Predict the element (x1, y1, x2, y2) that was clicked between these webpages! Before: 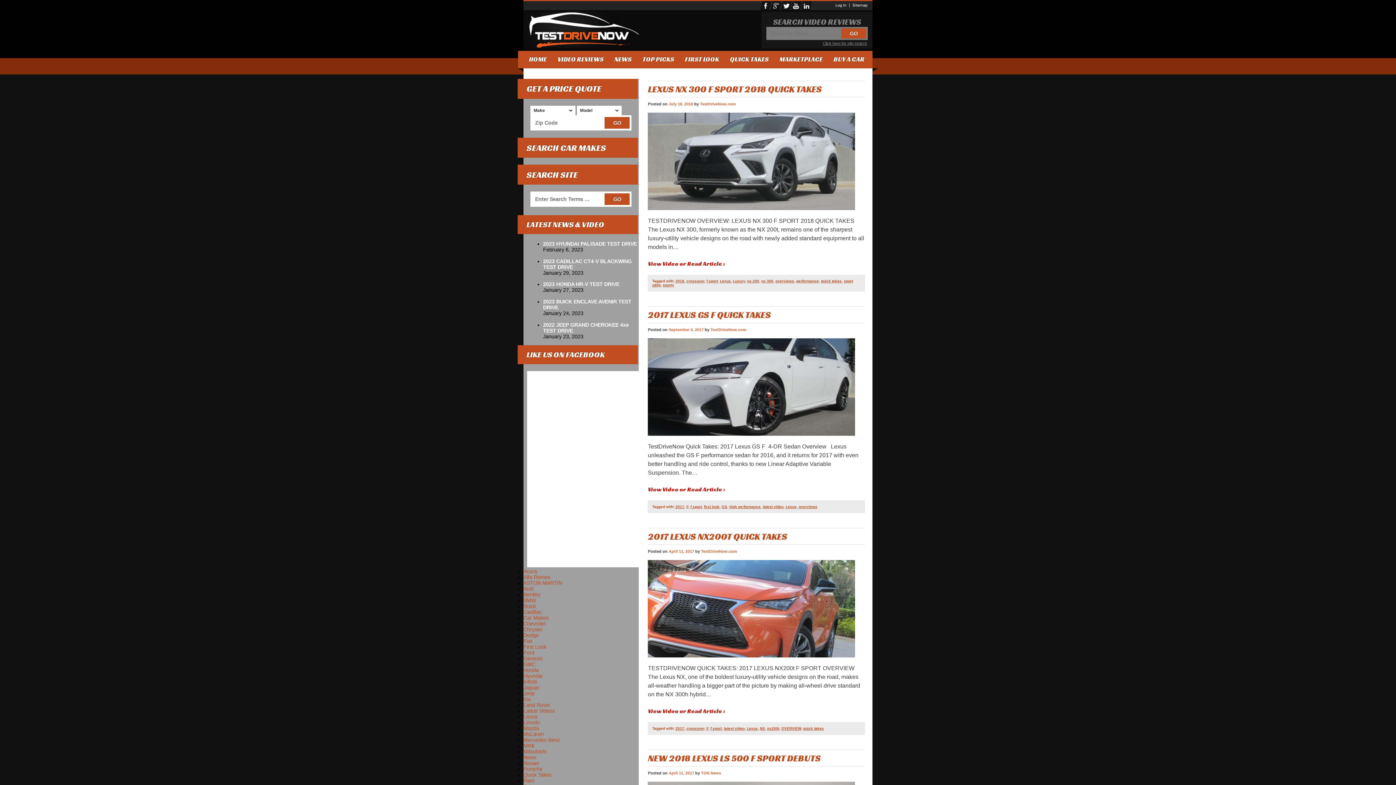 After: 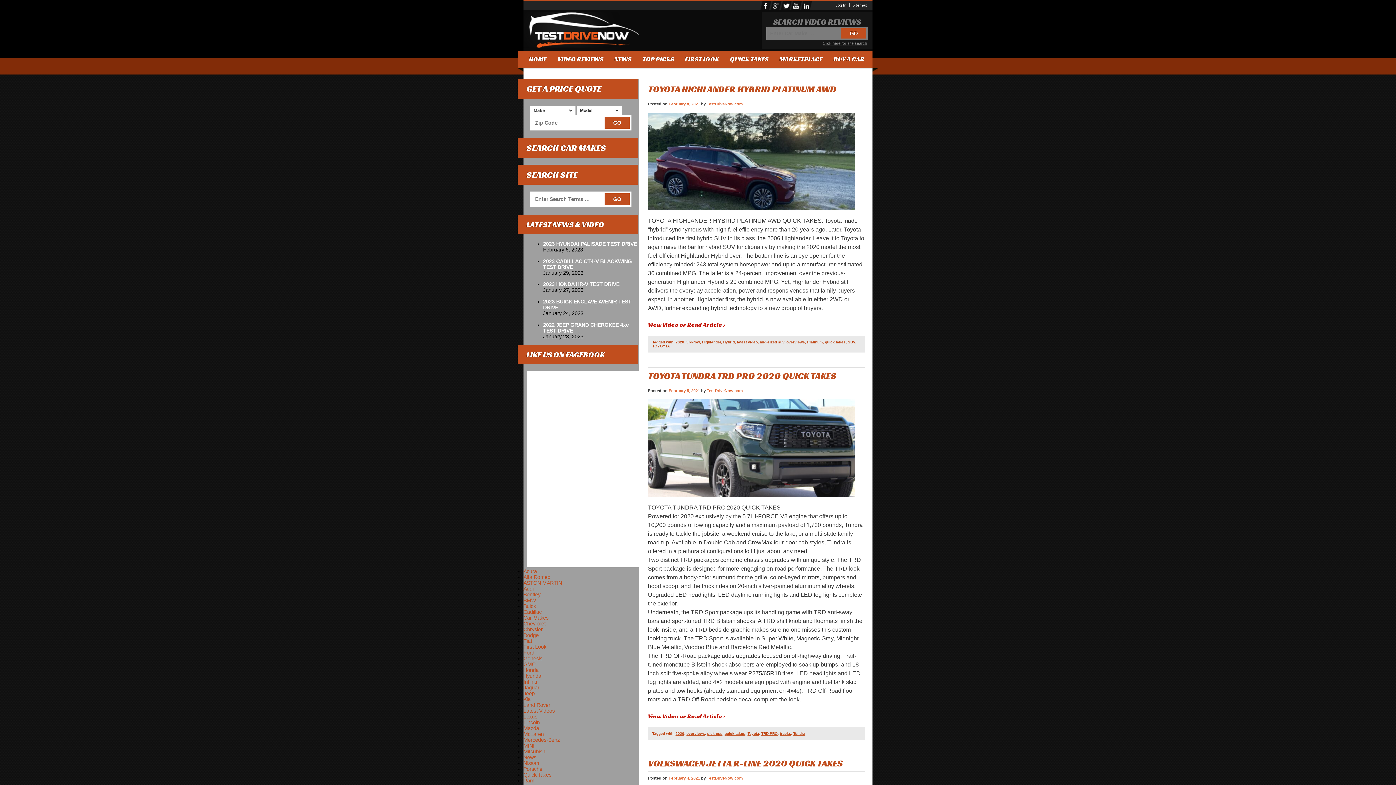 Action: label: overviews bbox: (798, 505, 817, 509)